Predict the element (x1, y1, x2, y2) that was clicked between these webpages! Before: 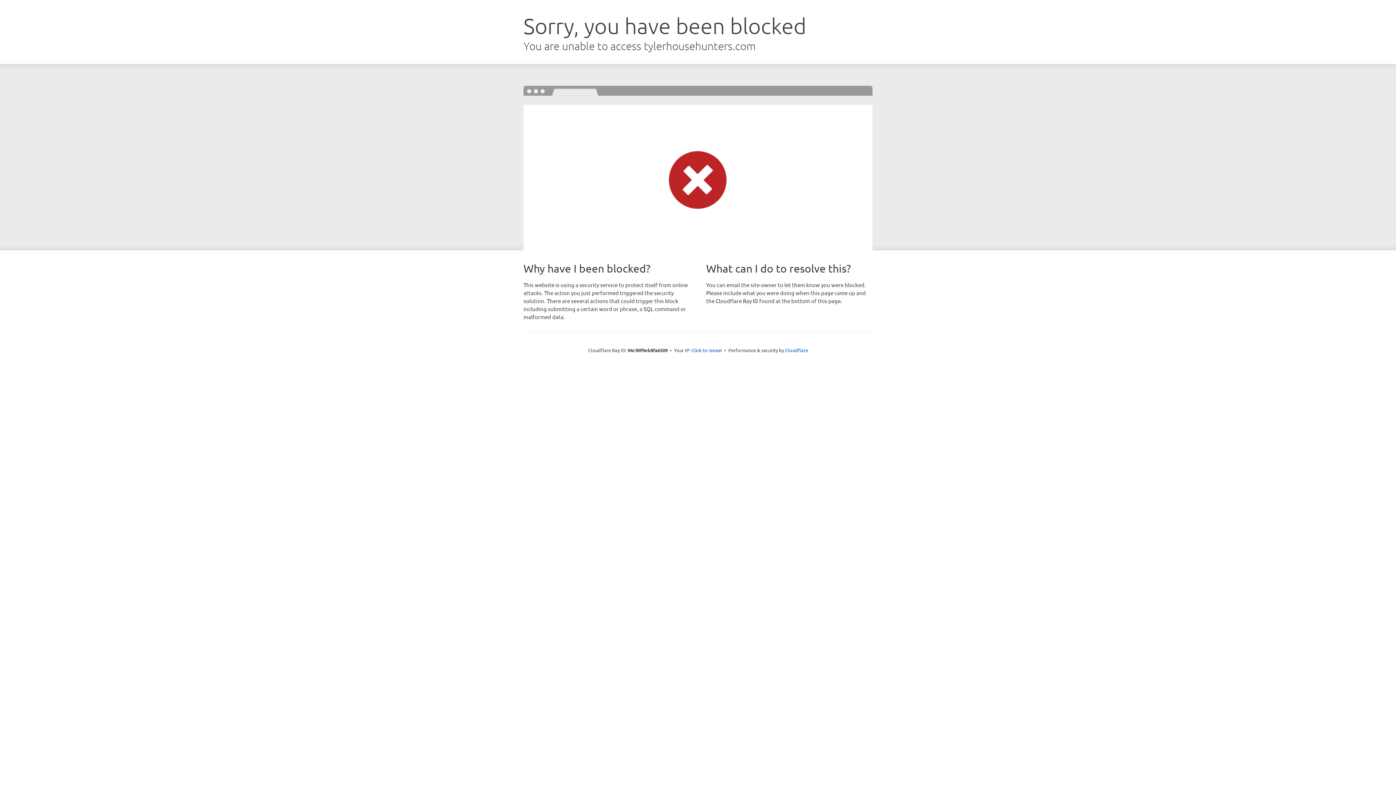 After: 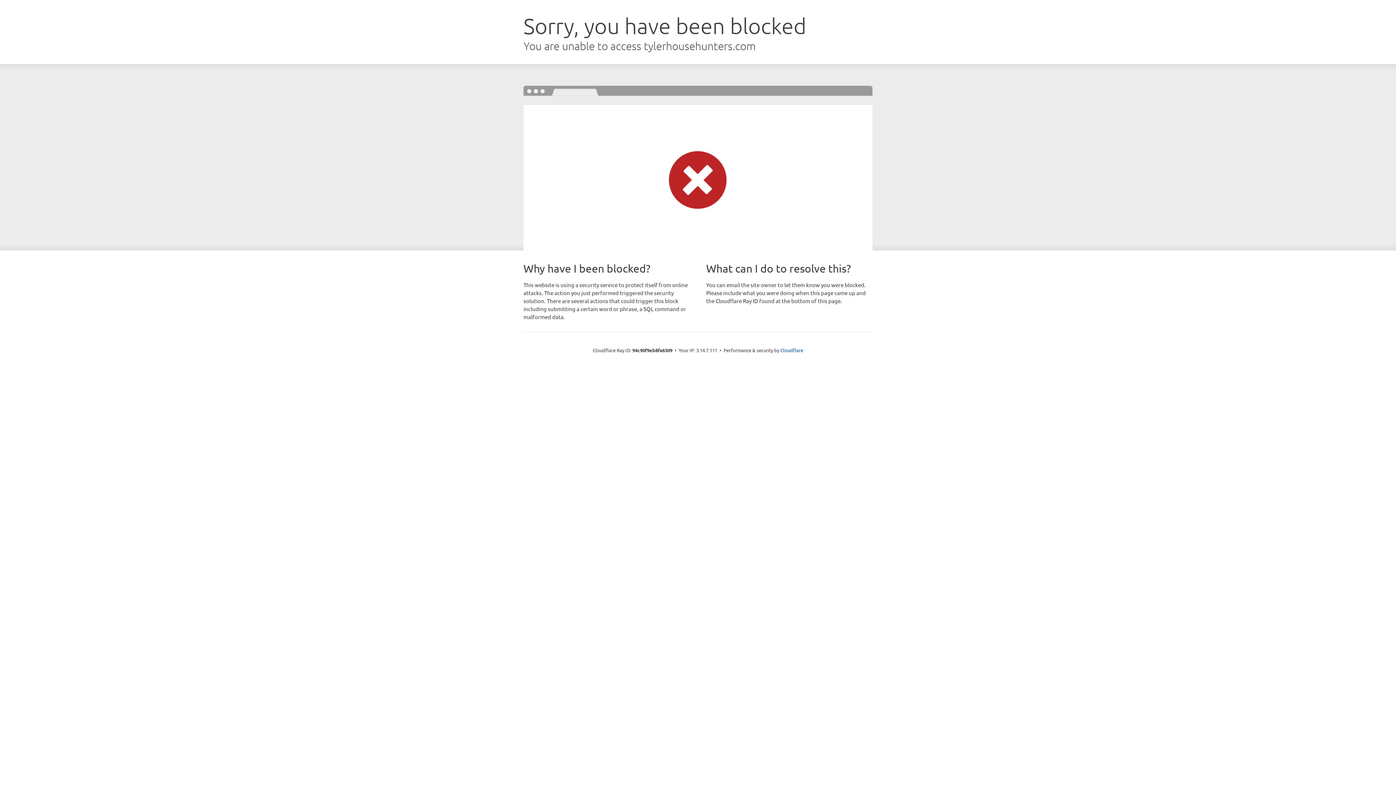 Action: label: Click to reveal bbox: (691, 346, 722, 353)